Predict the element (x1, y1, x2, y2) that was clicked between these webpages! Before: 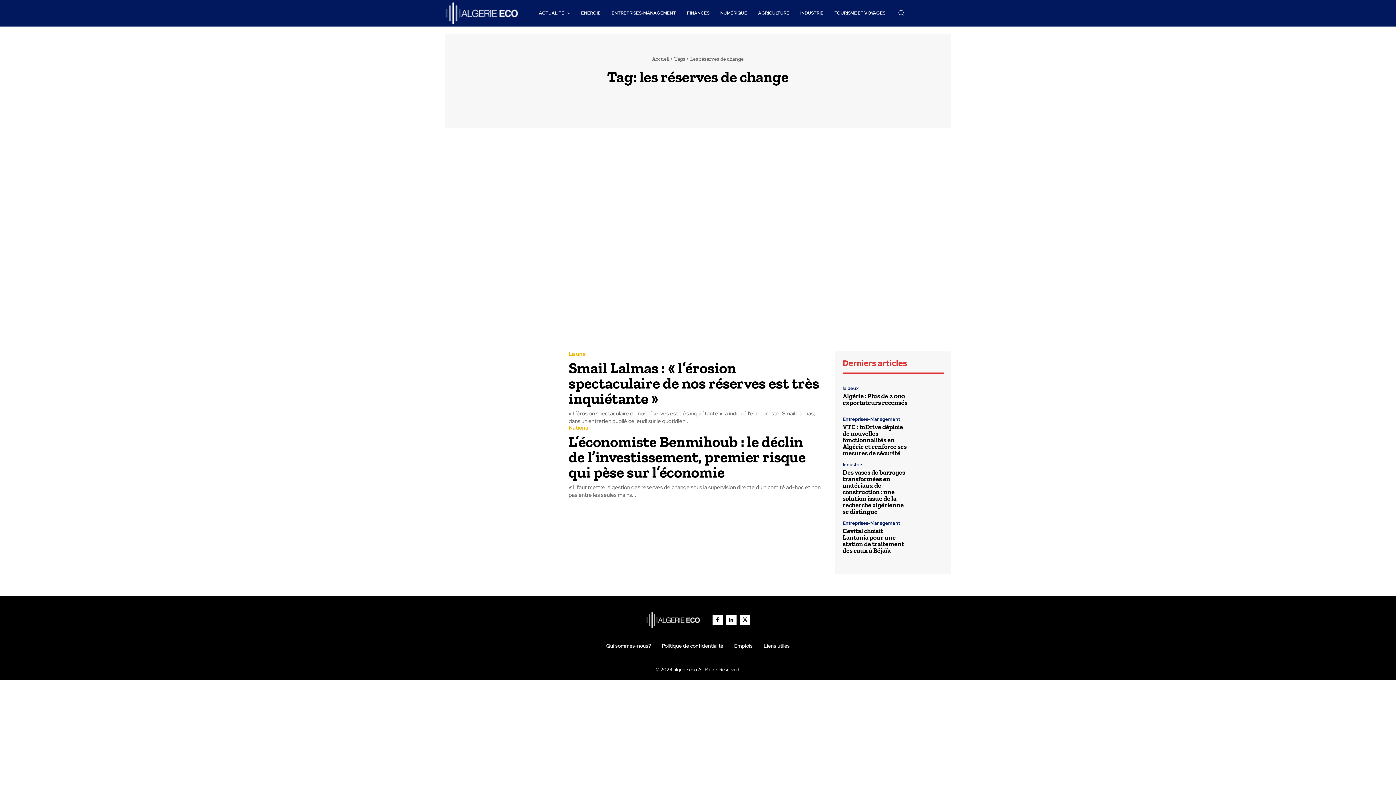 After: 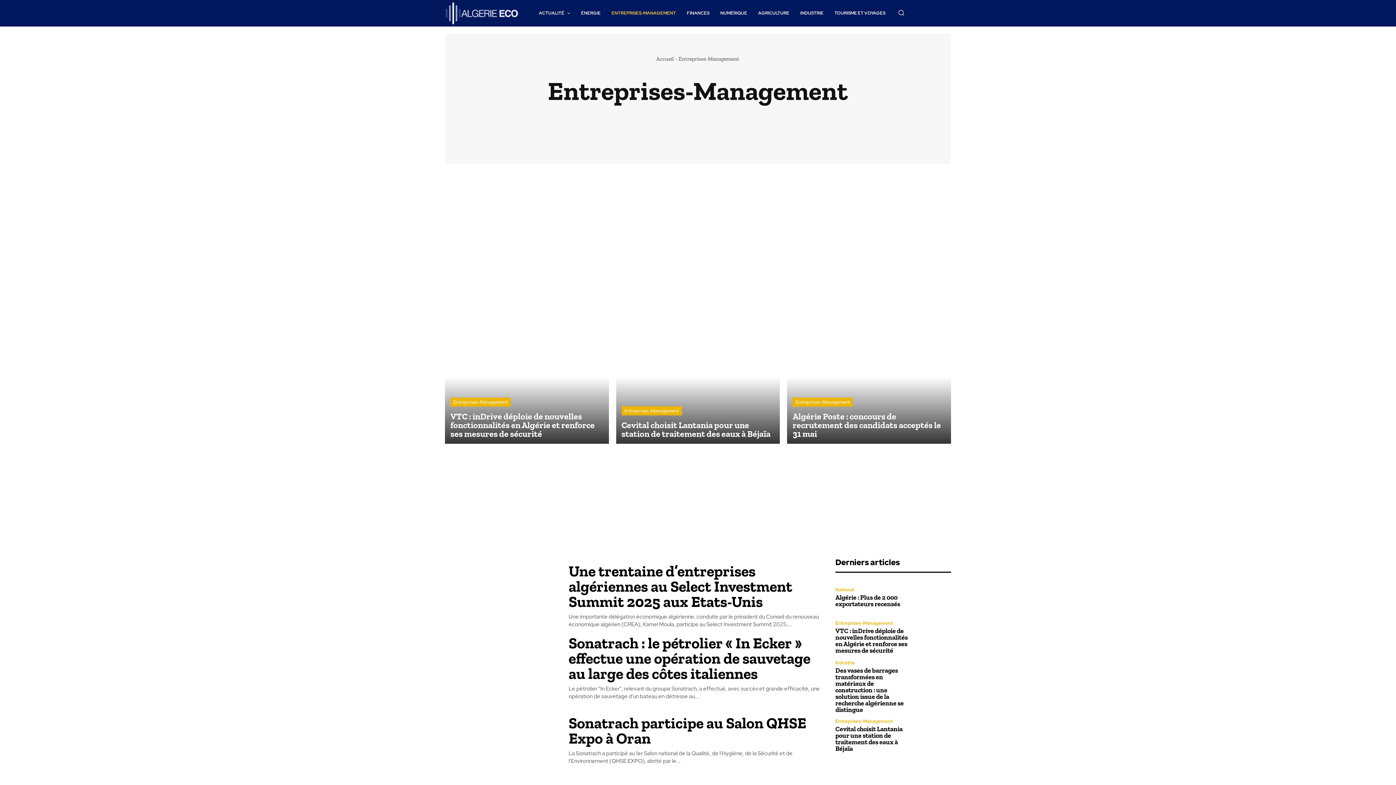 Action: label: ENTREPRISES-MANAGEMENT bbox: (606, 2, 681, 24)